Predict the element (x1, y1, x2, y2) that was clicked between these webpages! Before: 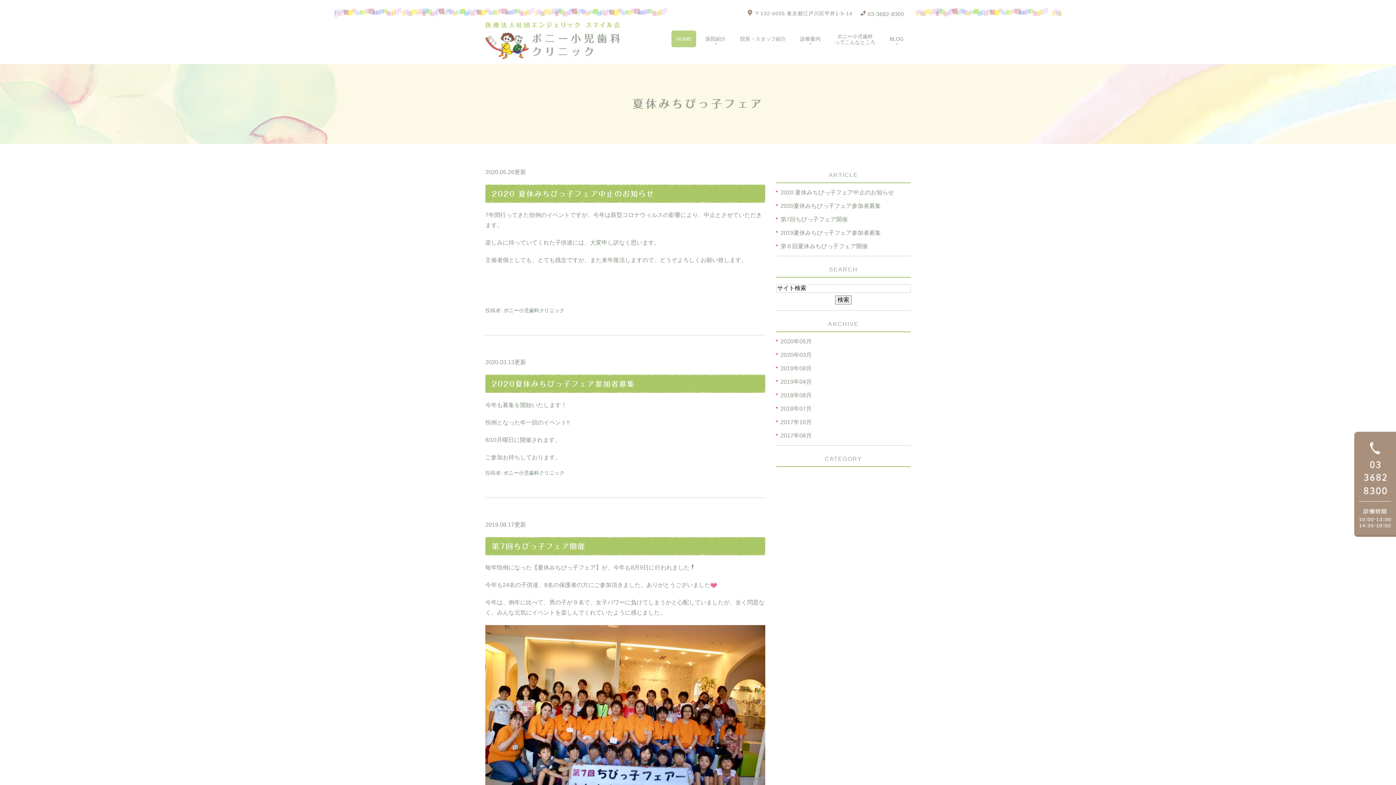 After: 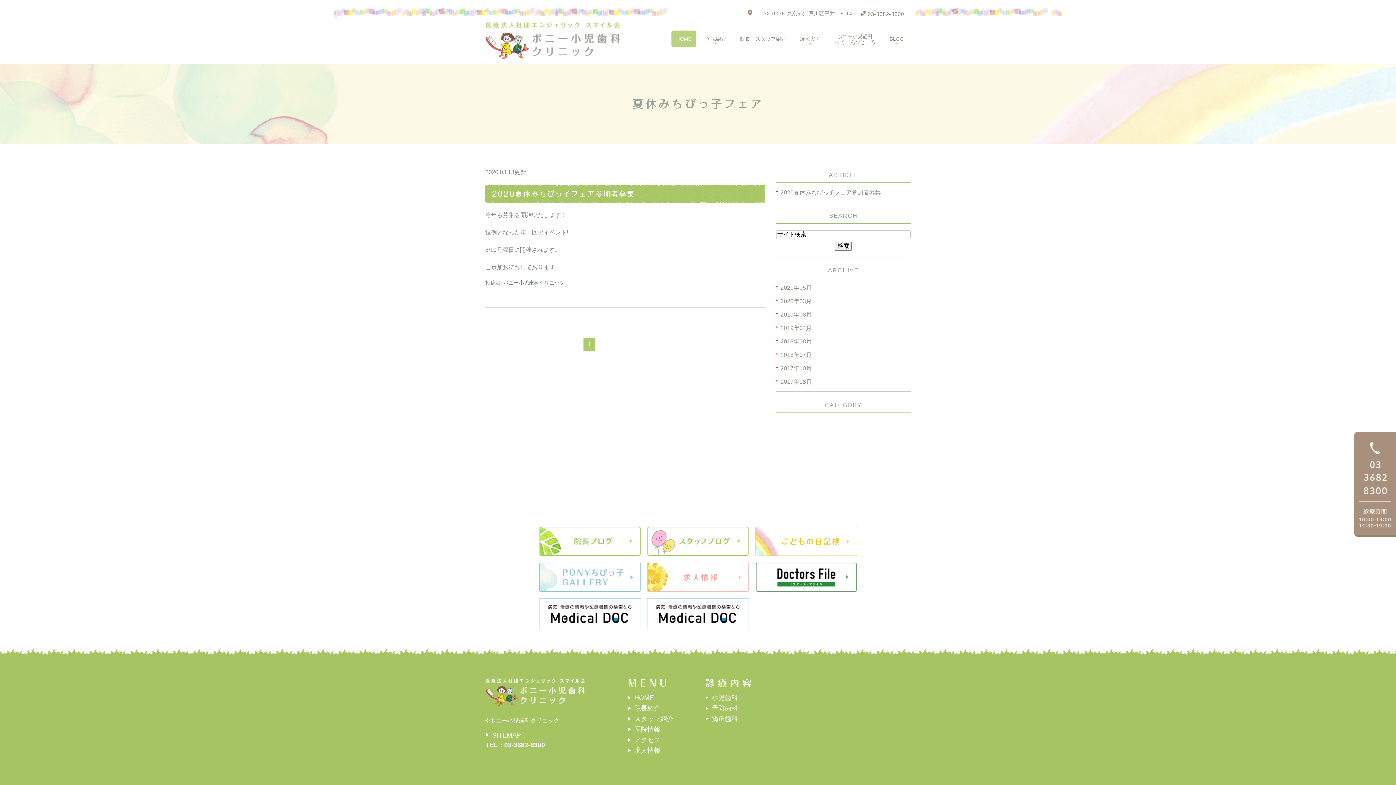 Action: bbox: (780, 351, 812, 358) label: 2020年03月